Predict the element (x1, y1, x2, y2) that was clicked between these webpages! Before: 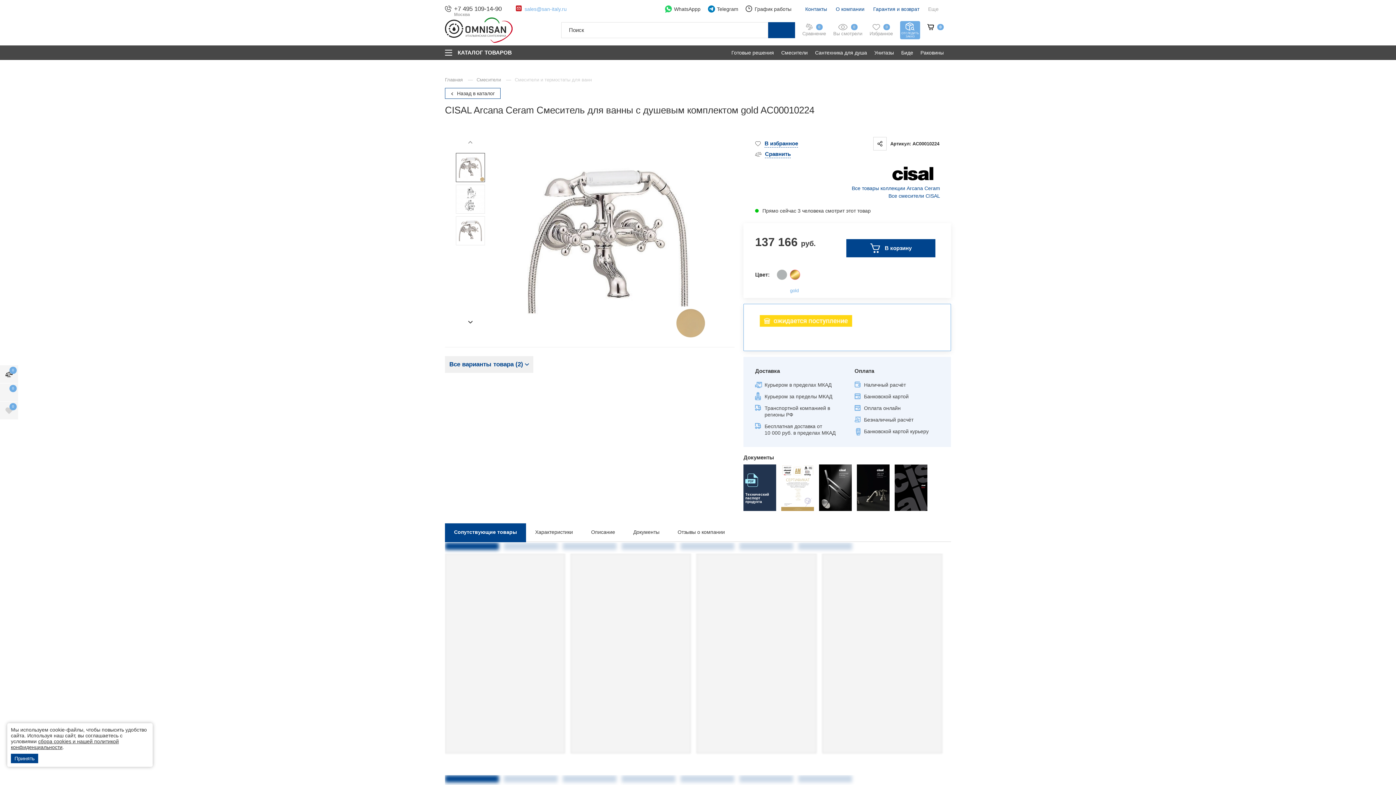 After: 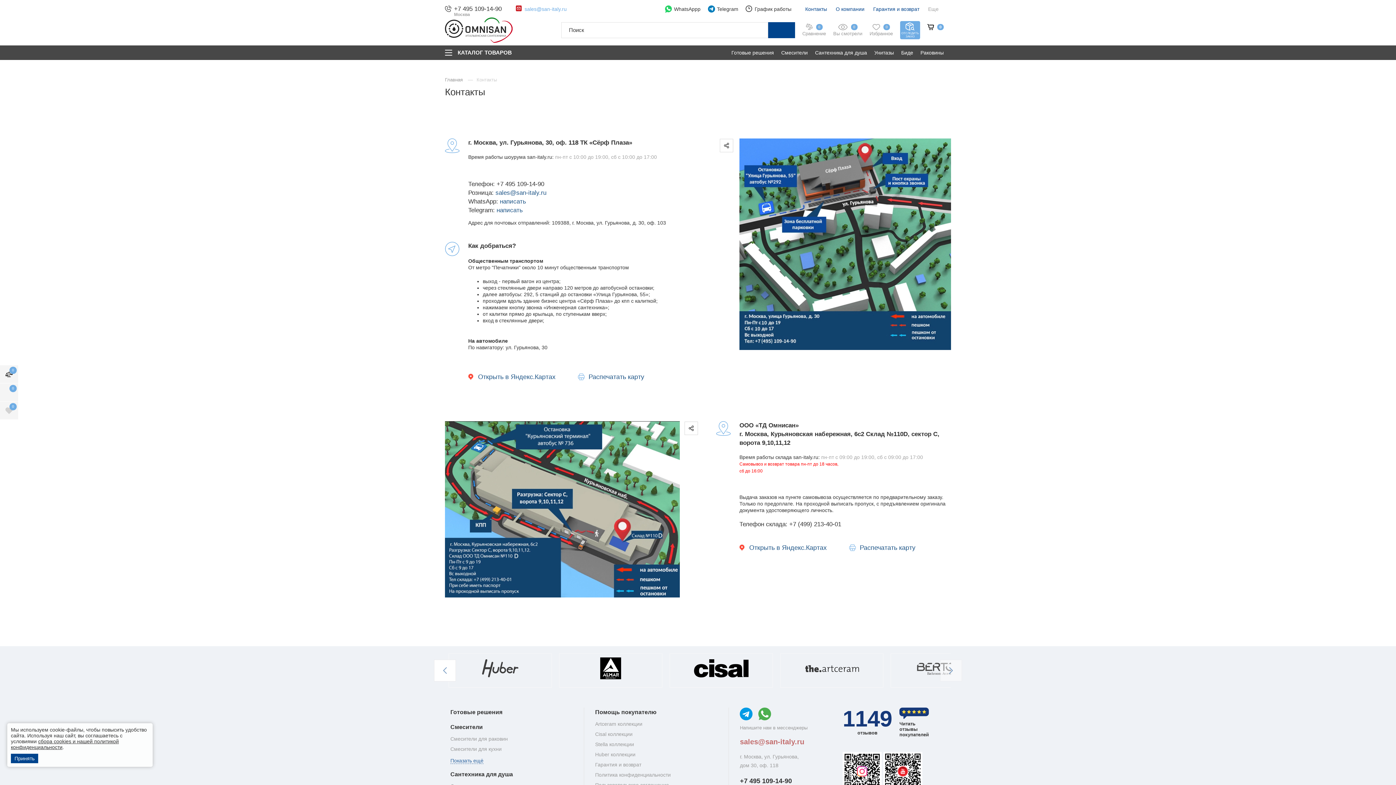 Action: label: Контакты bbox: (805, 6, 827, 12)